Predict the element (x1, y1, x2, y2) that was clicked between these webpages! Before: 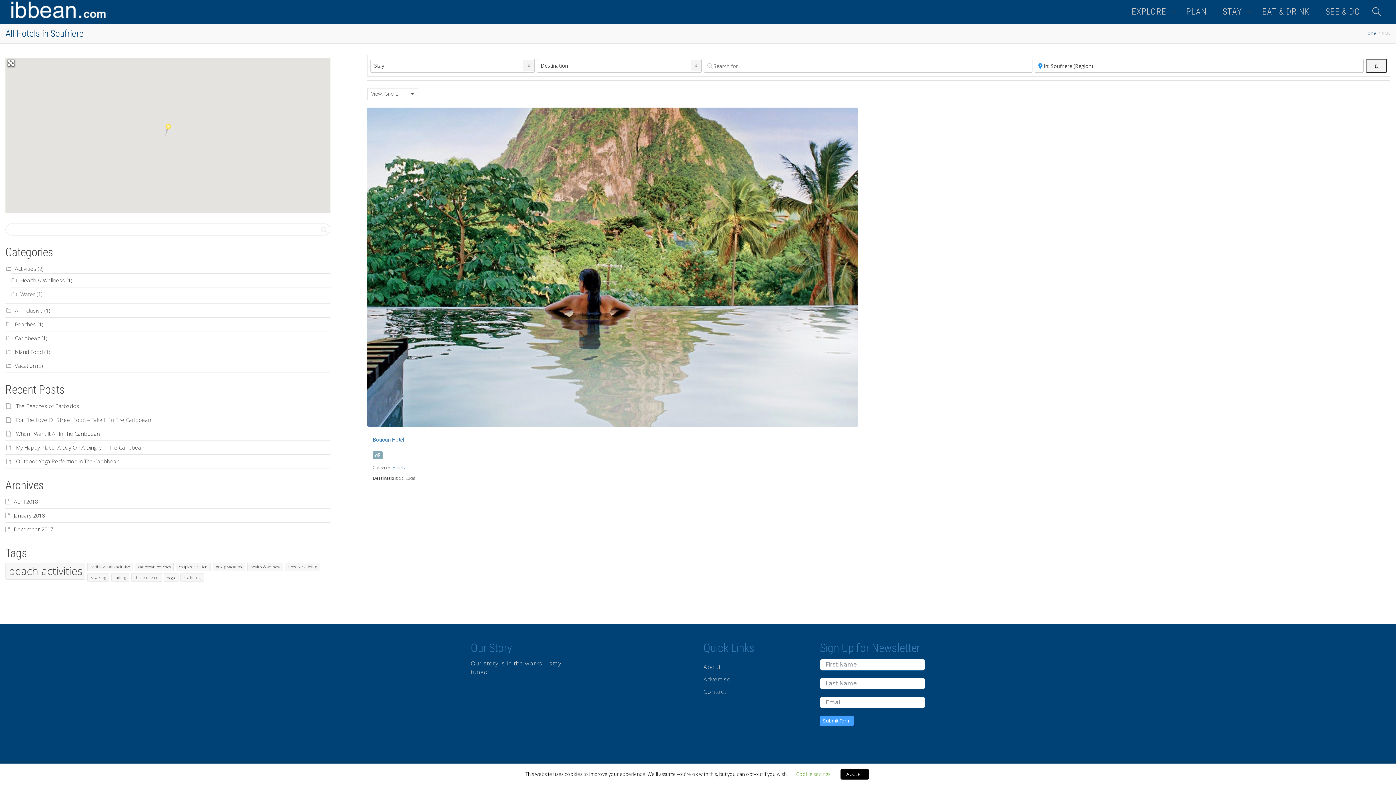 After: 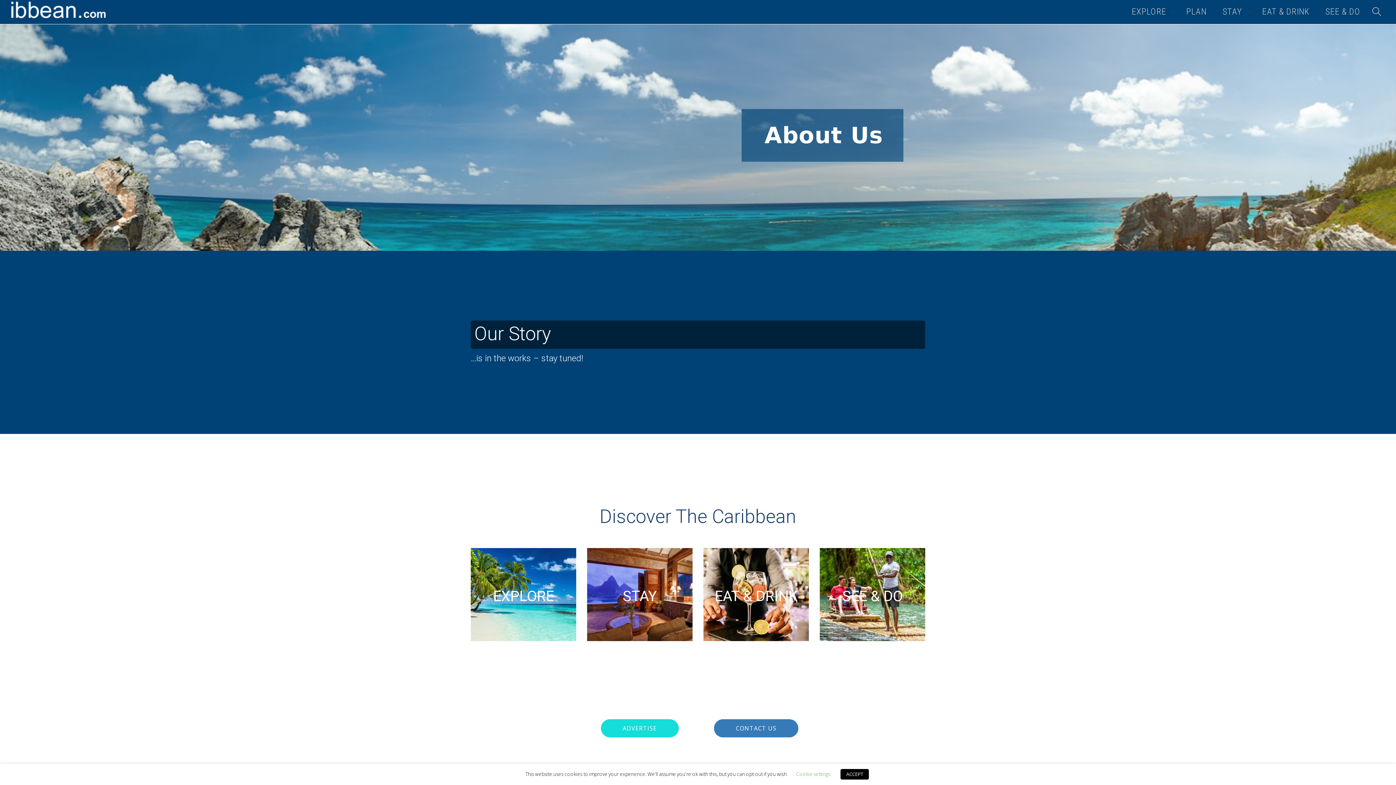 Action: label: About bbox: (703, 659, 809, 671)